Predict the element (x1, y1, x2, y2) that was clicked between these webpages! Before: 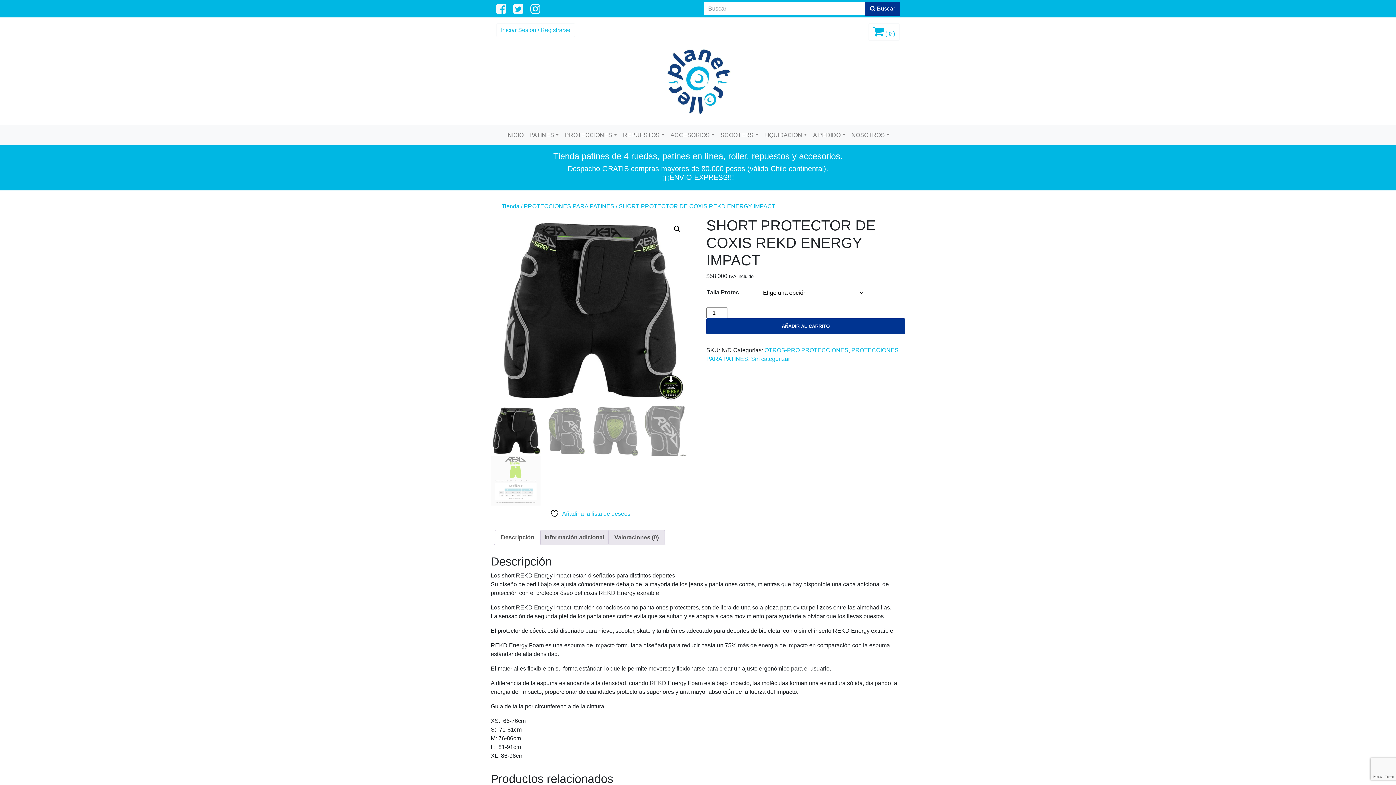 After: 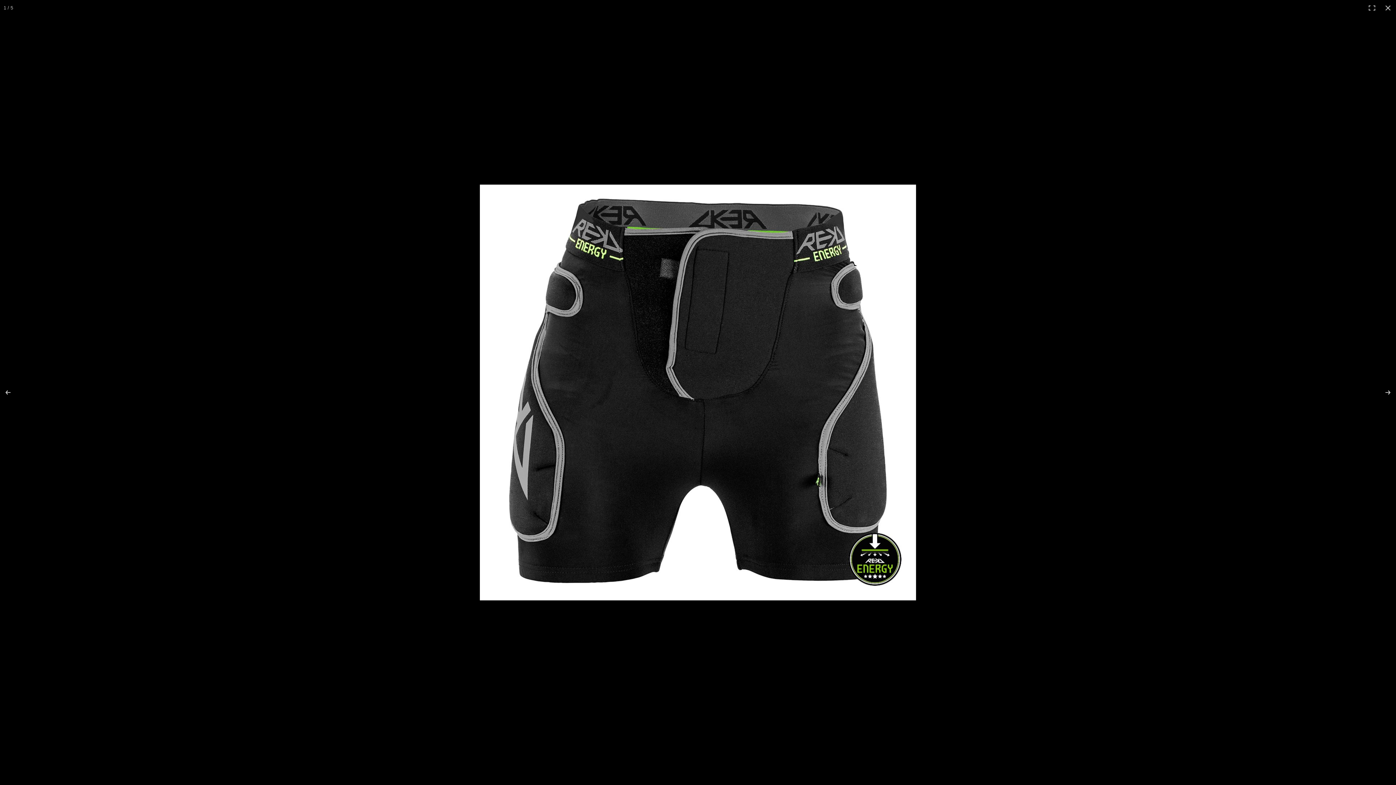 Action: label: Ver galería de imágenes a pantalla completa bbox: (670, 222, 684, 235)